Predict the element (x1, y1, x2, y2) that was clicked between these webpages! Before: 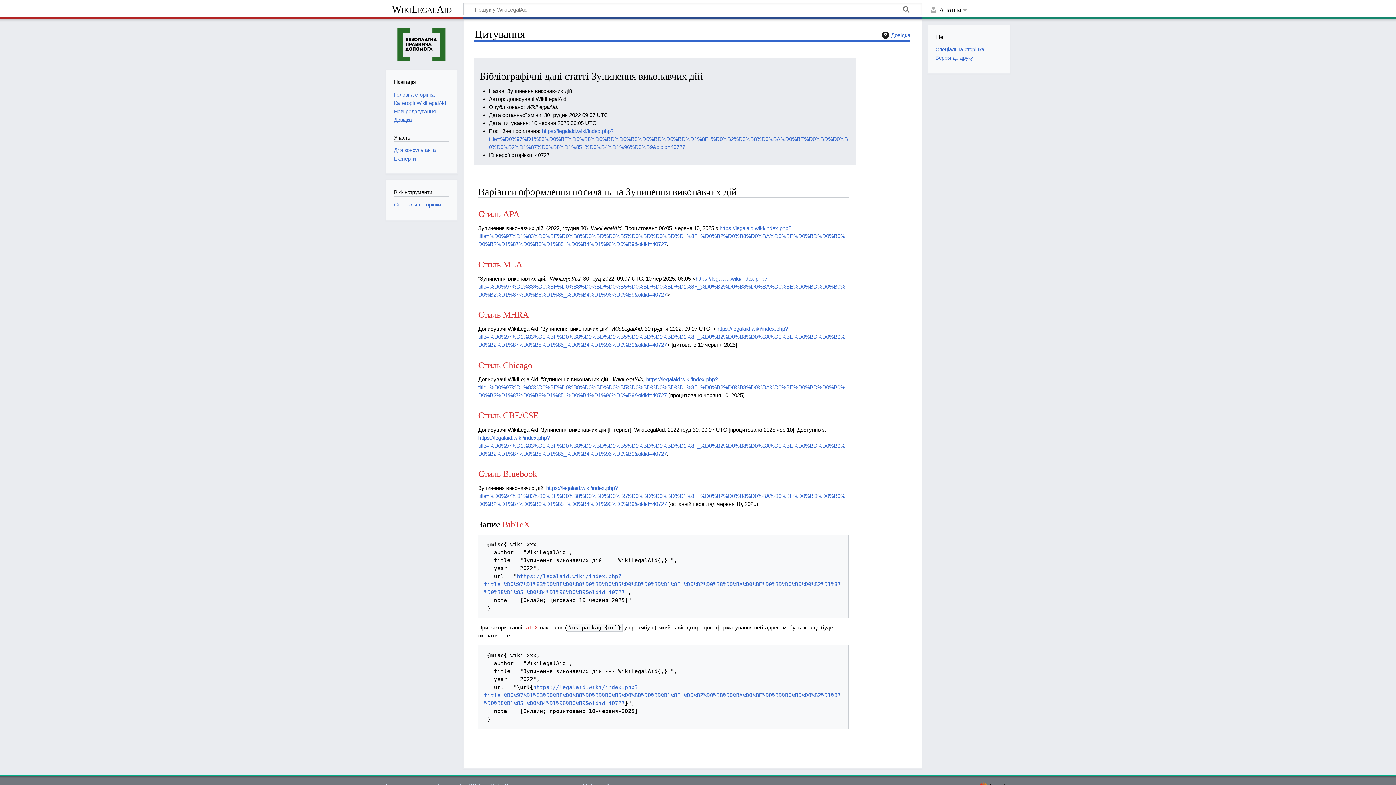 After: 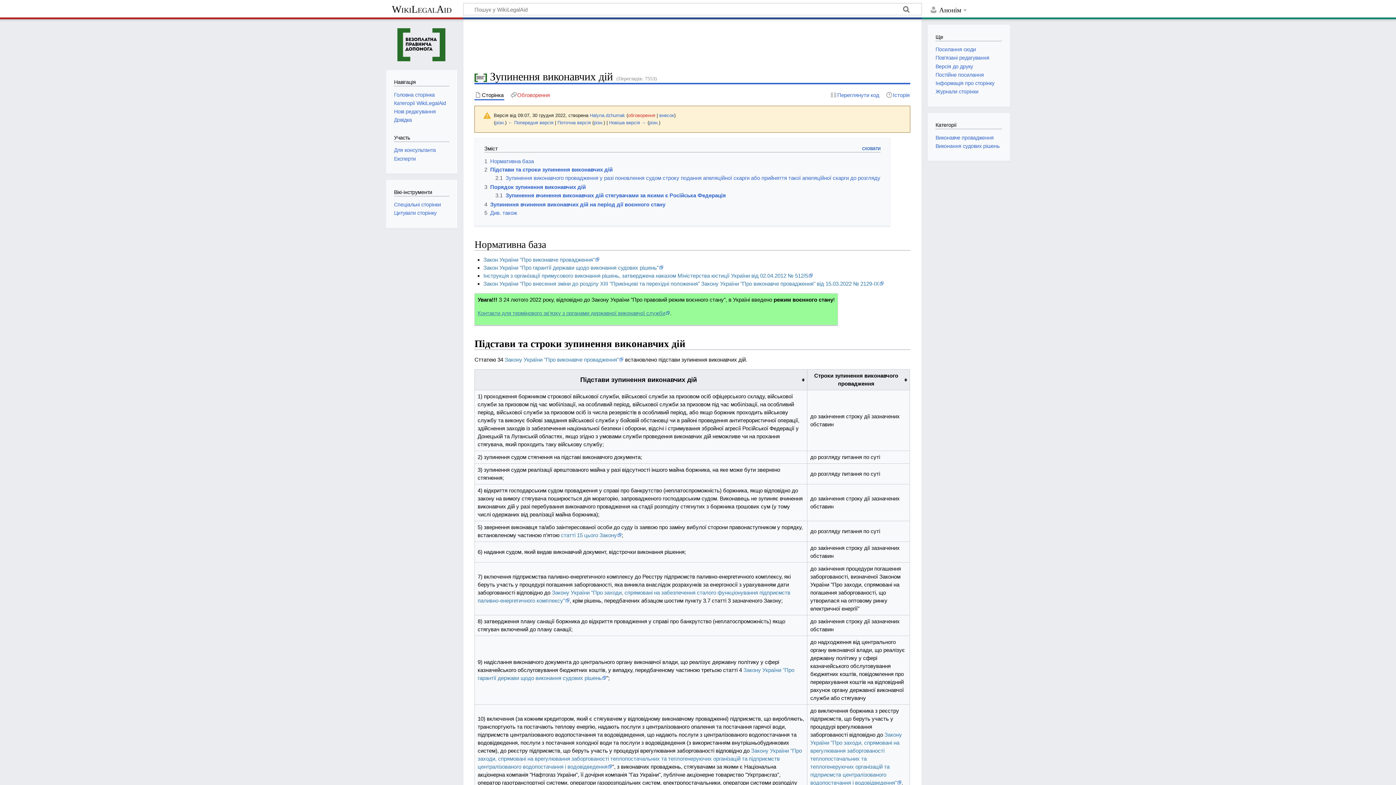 Action: bbox: (478, 325, 845, 348) label: https://legalaid.wiki/index.php?title=%D0%97%D1%83%D0%BF%D0%B8%D0%BD%D0%B5%D0%BD%D0%BD%D1%8F_%D0%B2%D0%B8%D0%BA%D0%BE%D0%BD%D0%B0%D0%B2%D1%87%D0%B8%D1%85_%D0%B4%D1%96%D0%B9&oldid=40727